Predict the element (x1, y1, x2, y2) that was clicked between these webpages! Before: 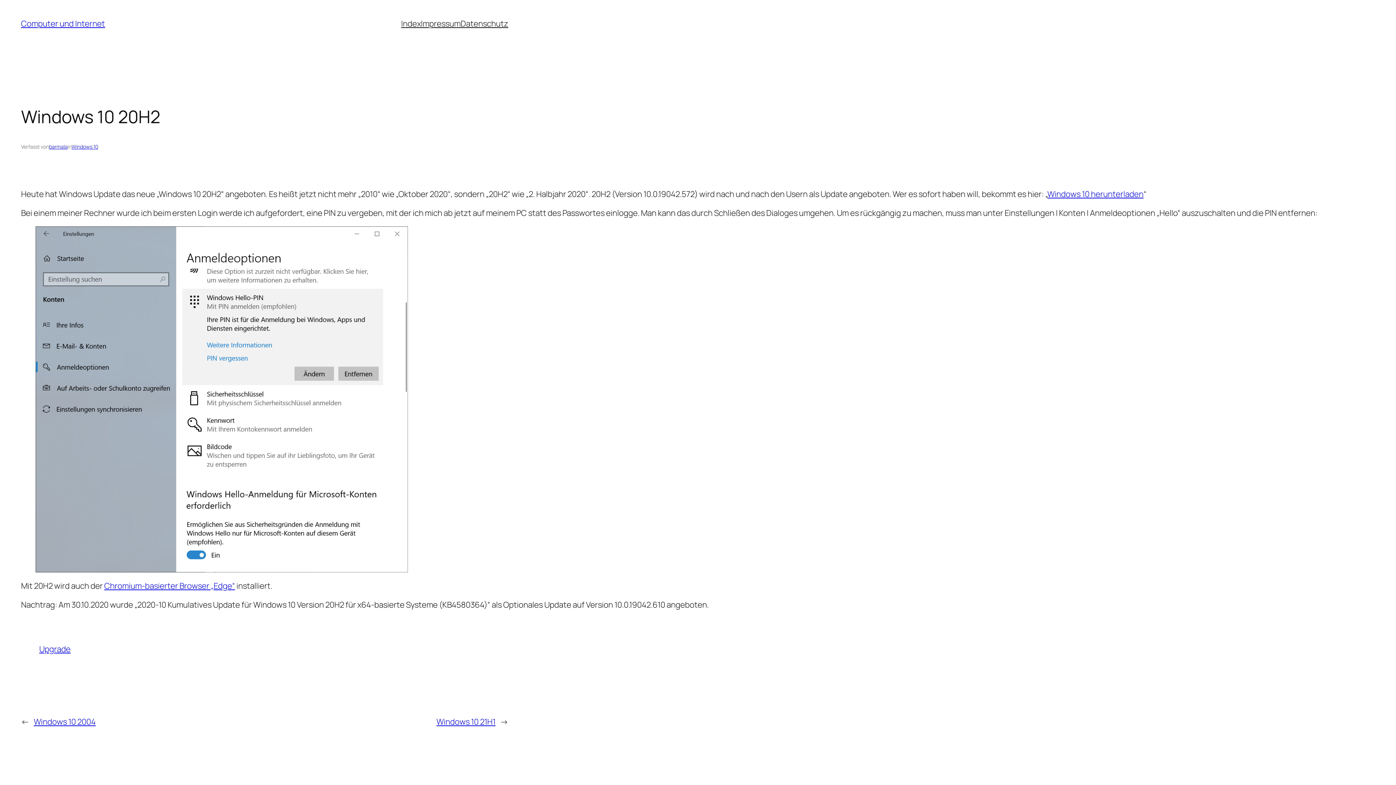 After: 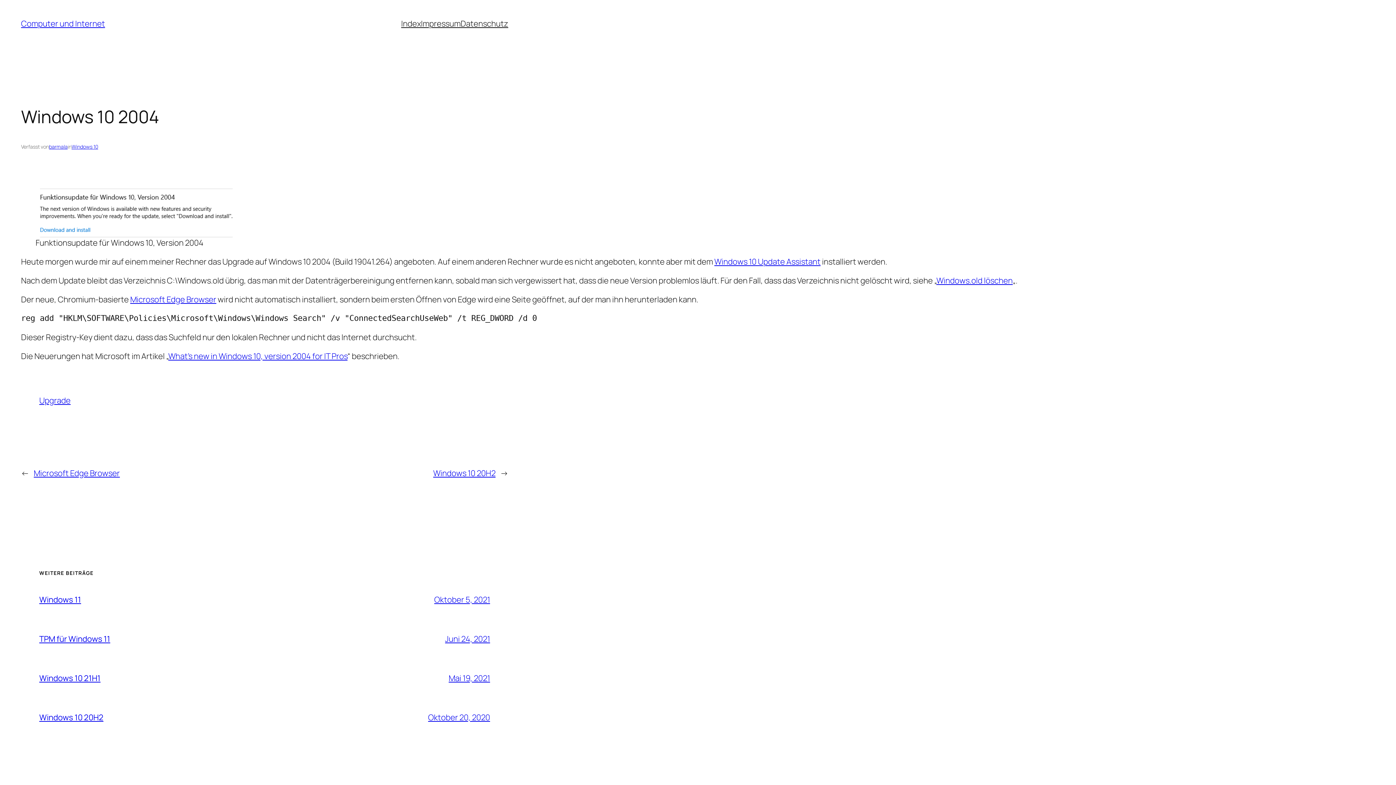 Action: bbox: (33, 716, 95, 727) label: Windows 10 2004